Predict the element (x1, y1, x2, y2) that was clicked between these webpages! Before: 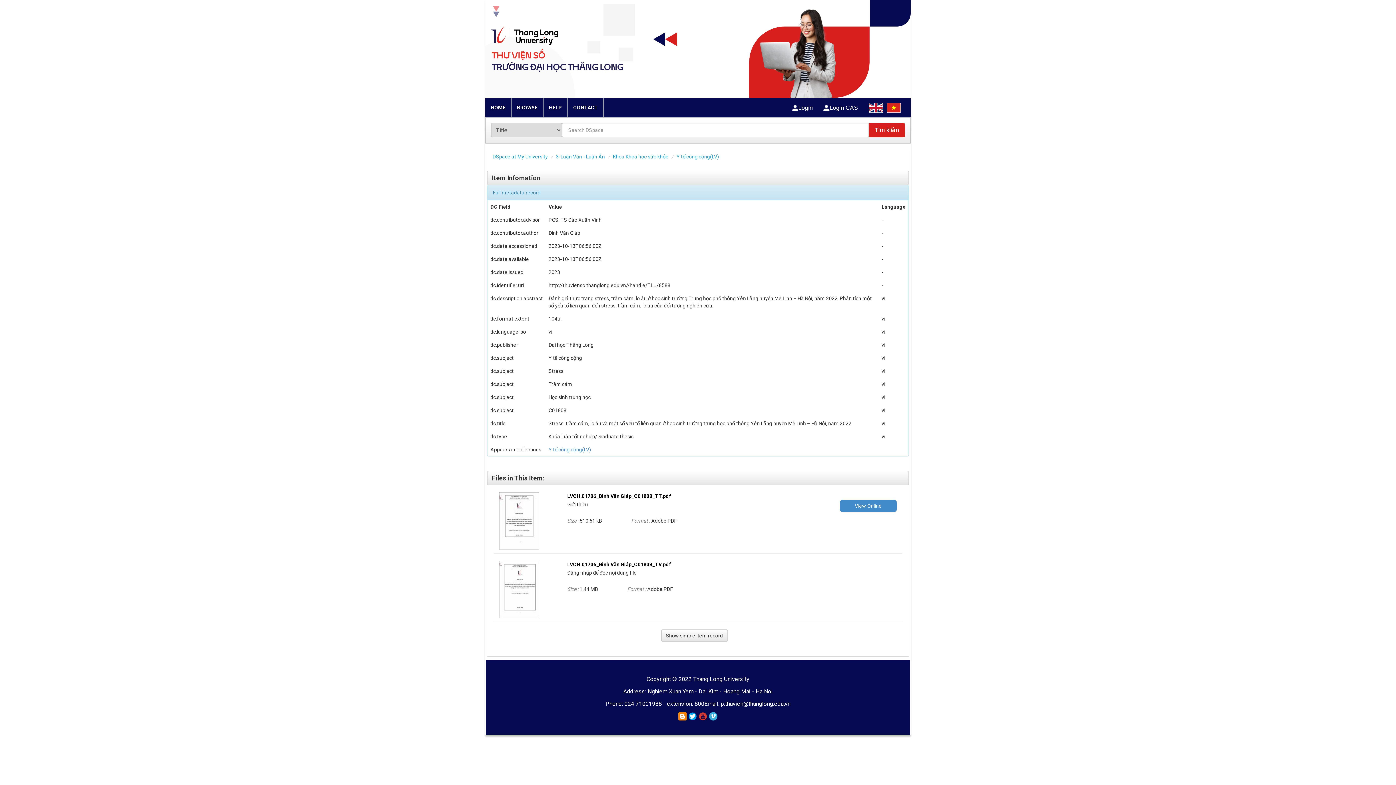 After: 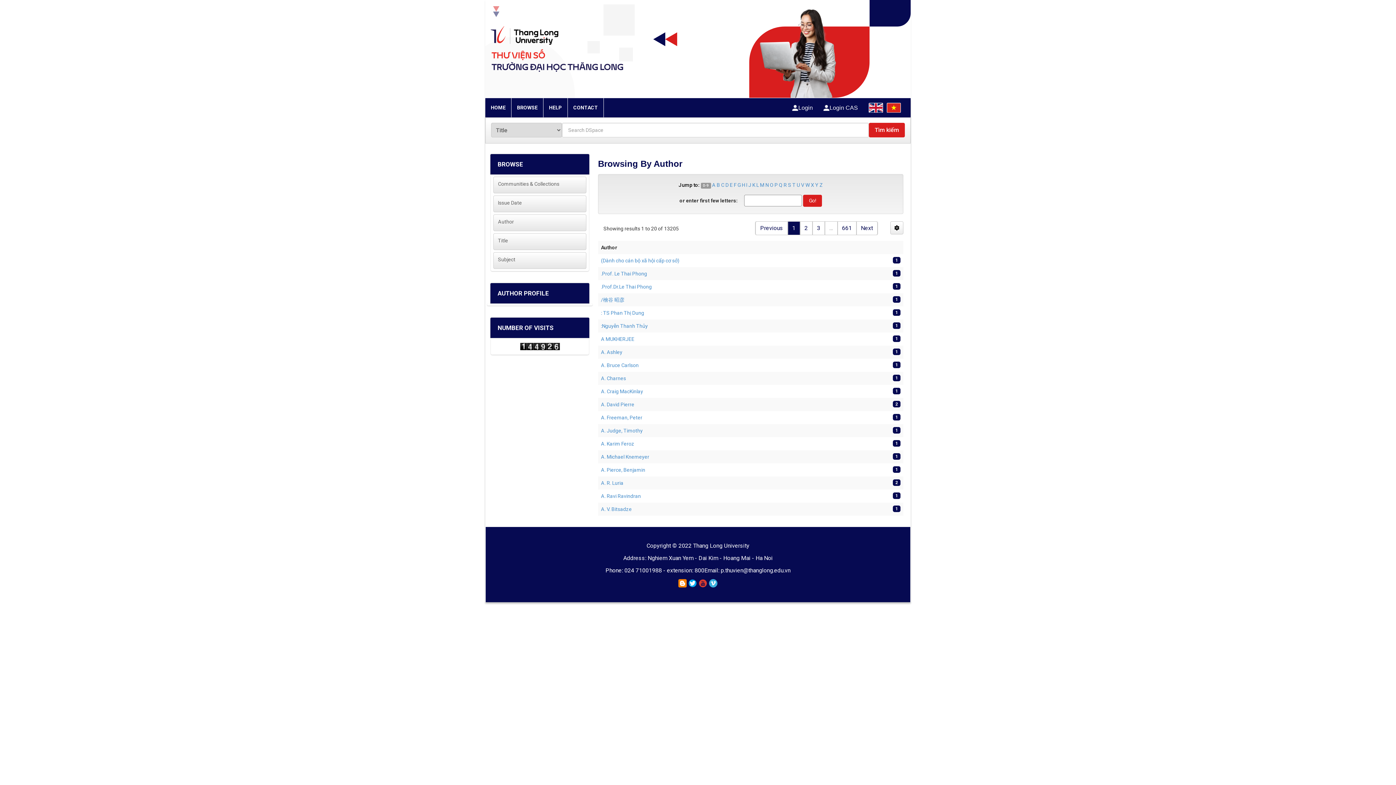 Action: label: BROWSE bbox: (517, 104, 537, 111)